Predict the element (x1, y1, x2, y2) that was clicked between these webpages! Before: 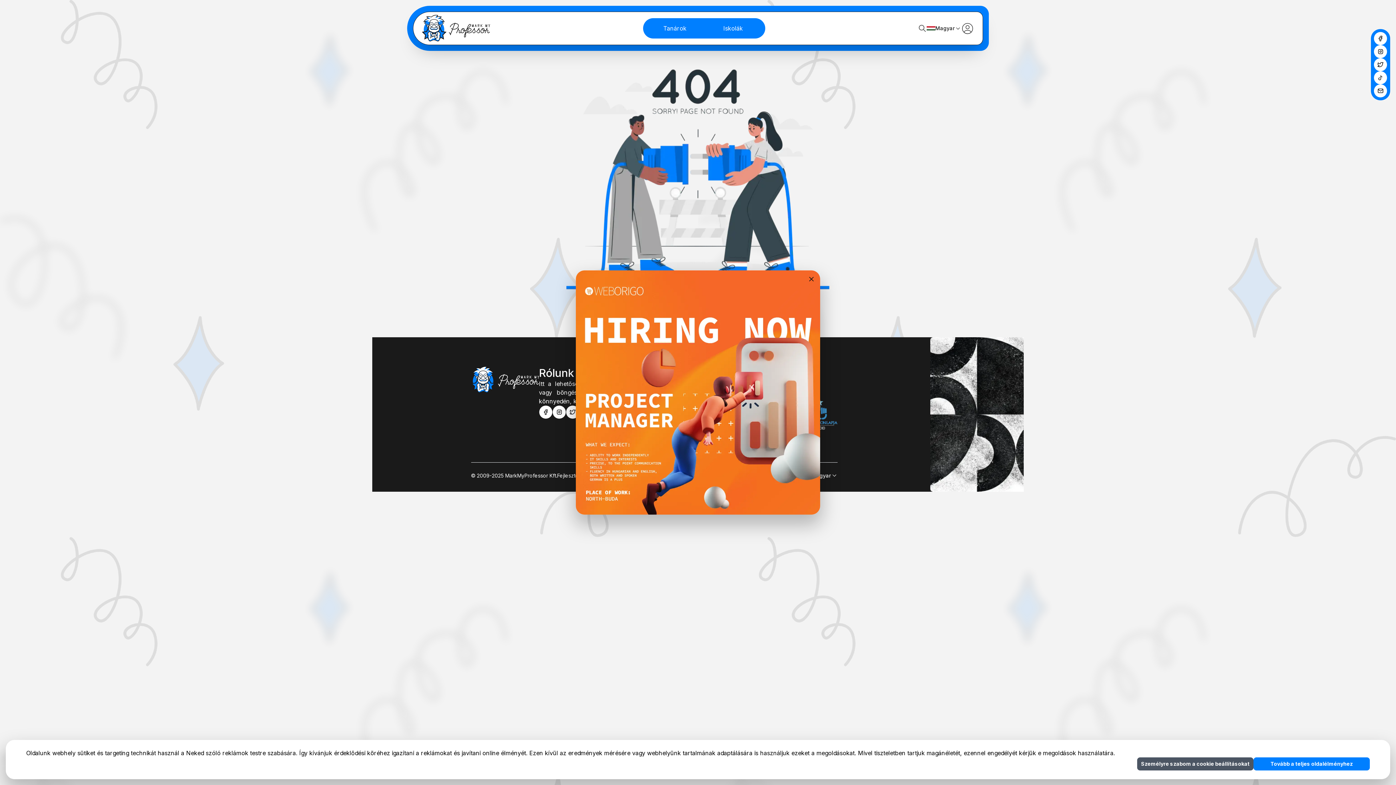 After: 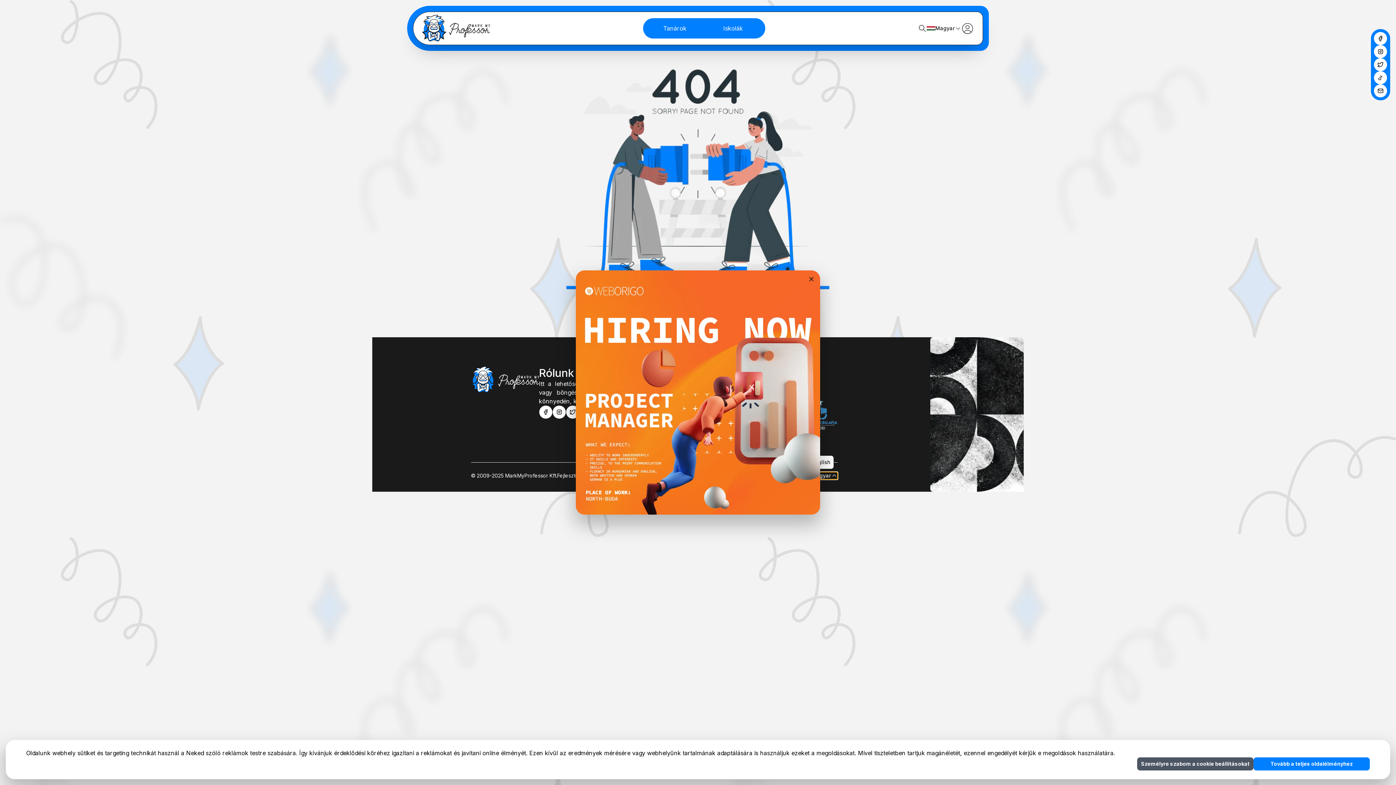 Action: bbox: (803, 472, 837, 479) label: Magyar